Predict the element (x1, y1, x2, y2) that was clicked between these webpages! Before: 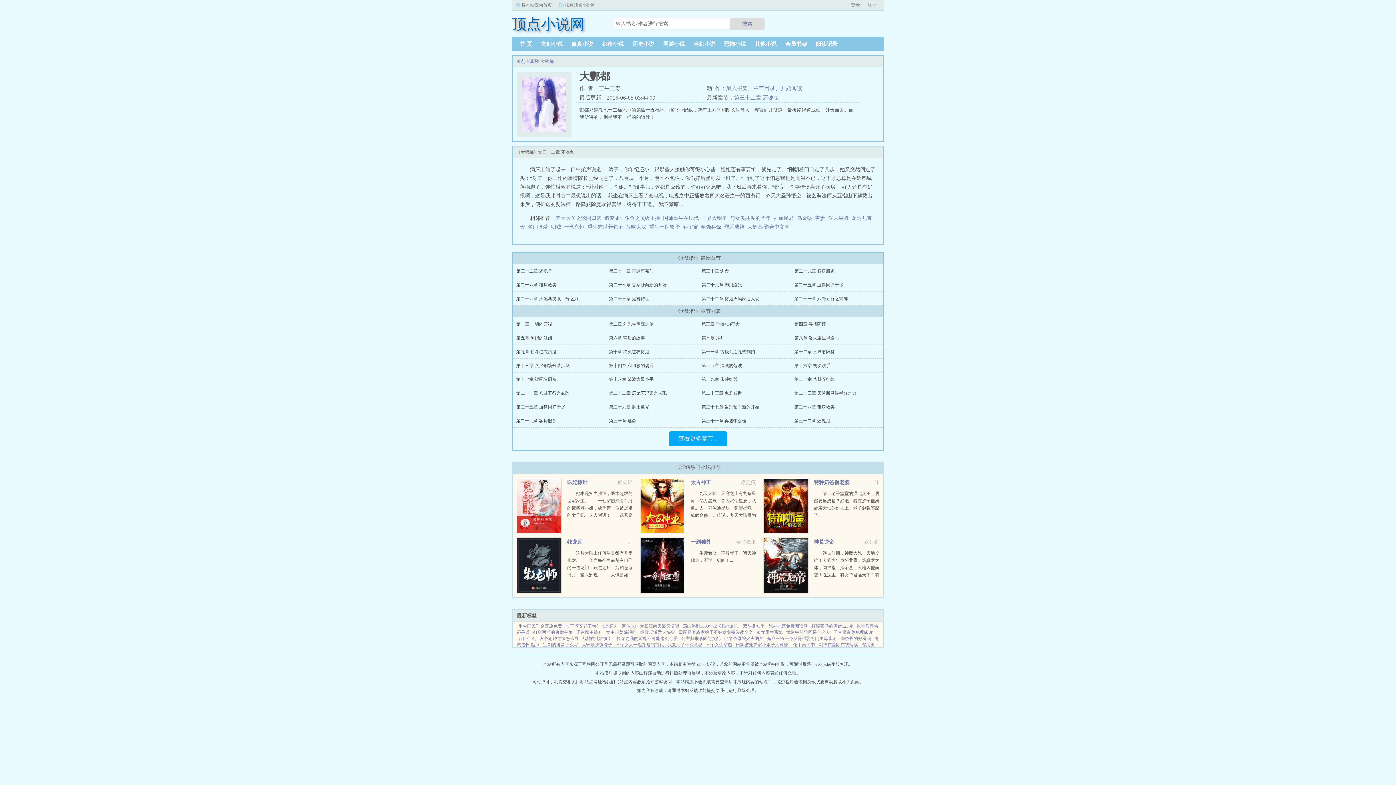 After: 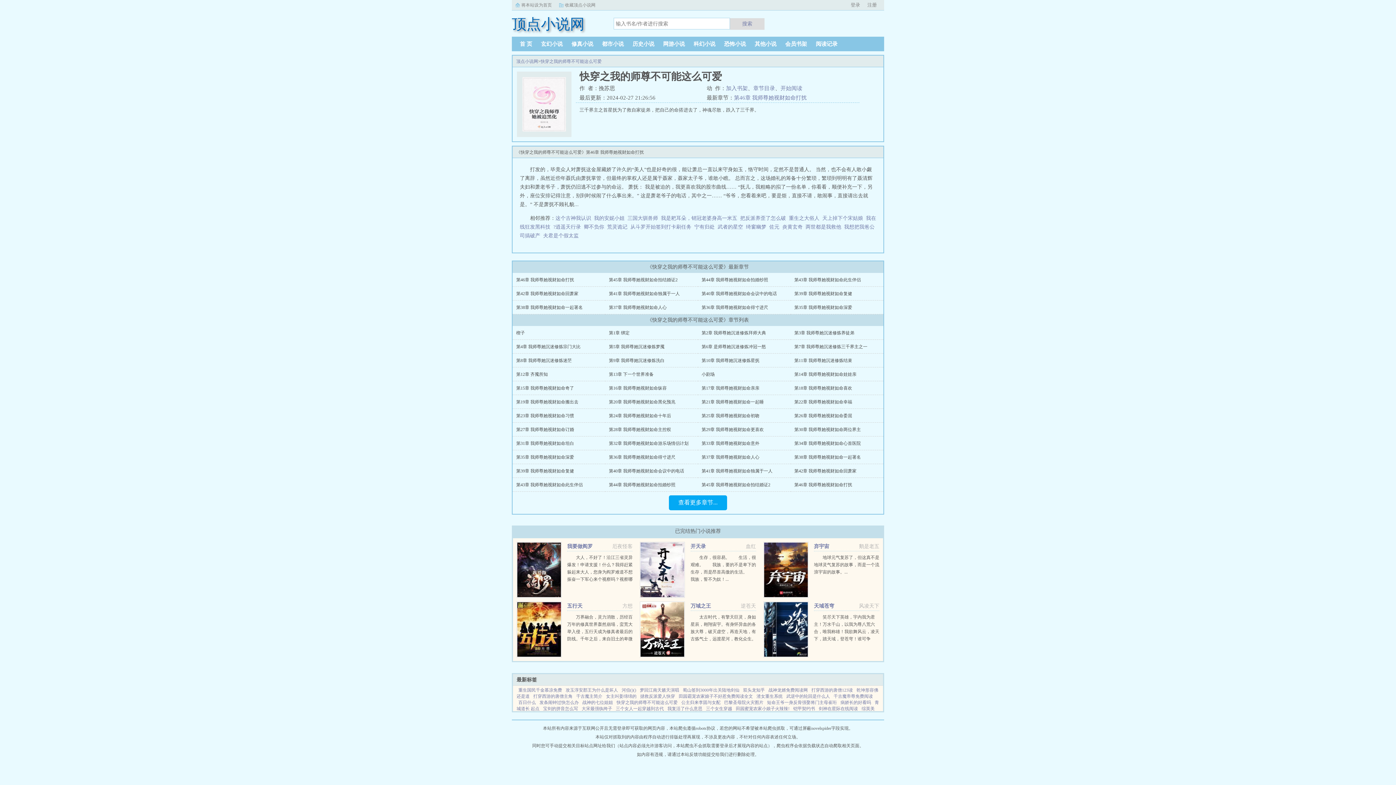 Action: bbox: (614, 636, 679, 641) label: 快穿之我的师尊不可能这么可爱